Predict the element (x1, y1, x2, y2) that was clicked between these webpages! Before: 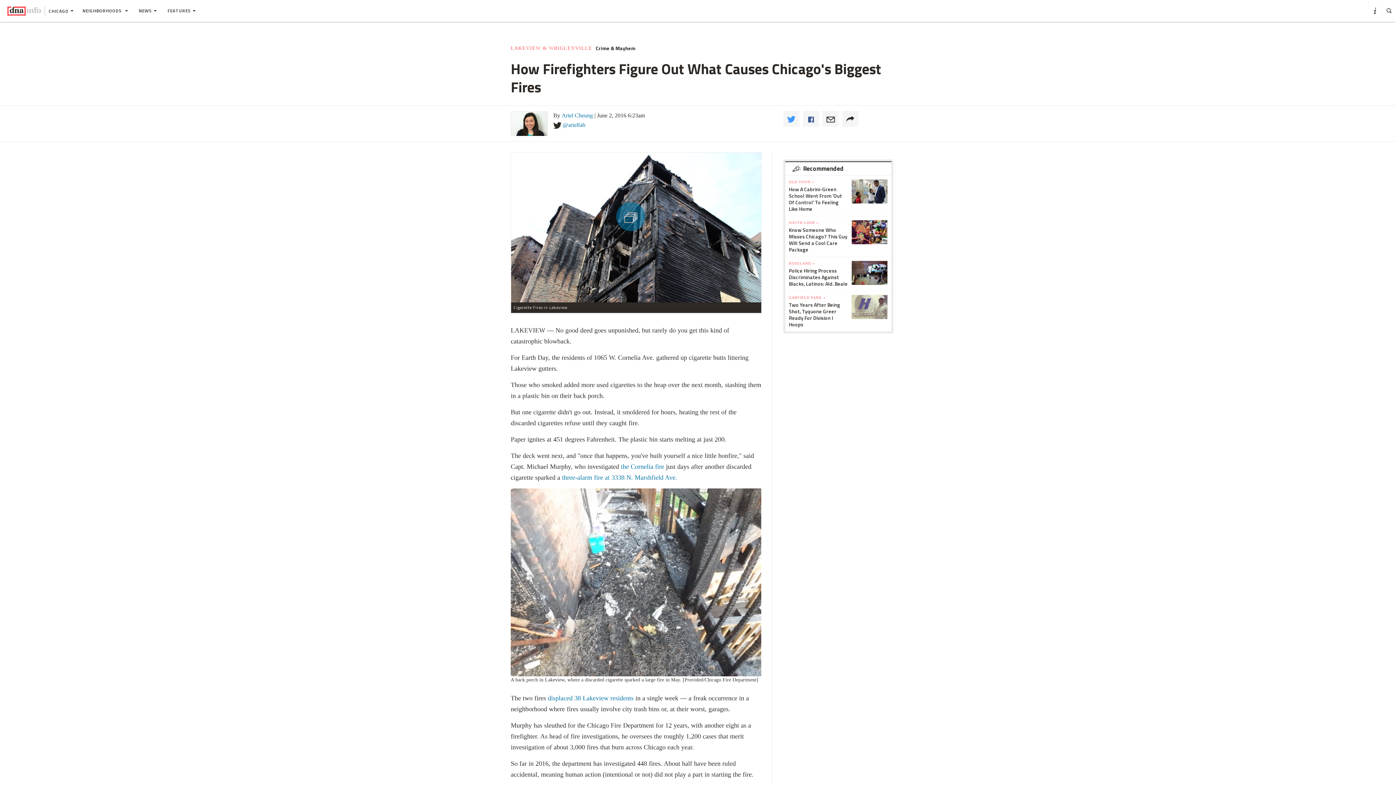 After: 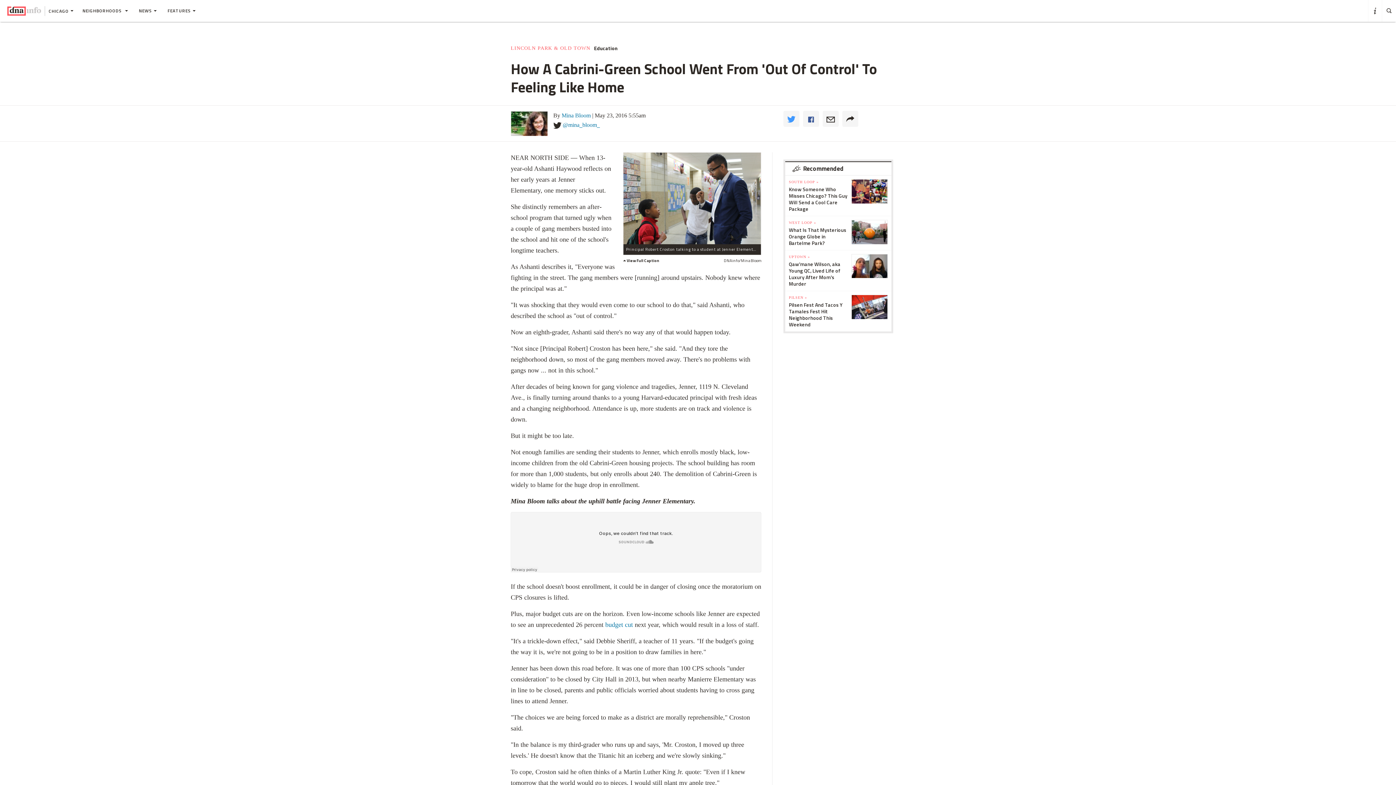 Action: bbox: (789, 185, 848, 212) label: How A Cabrini-Green School Went From 'Out Of Control' To Feeling Like Home